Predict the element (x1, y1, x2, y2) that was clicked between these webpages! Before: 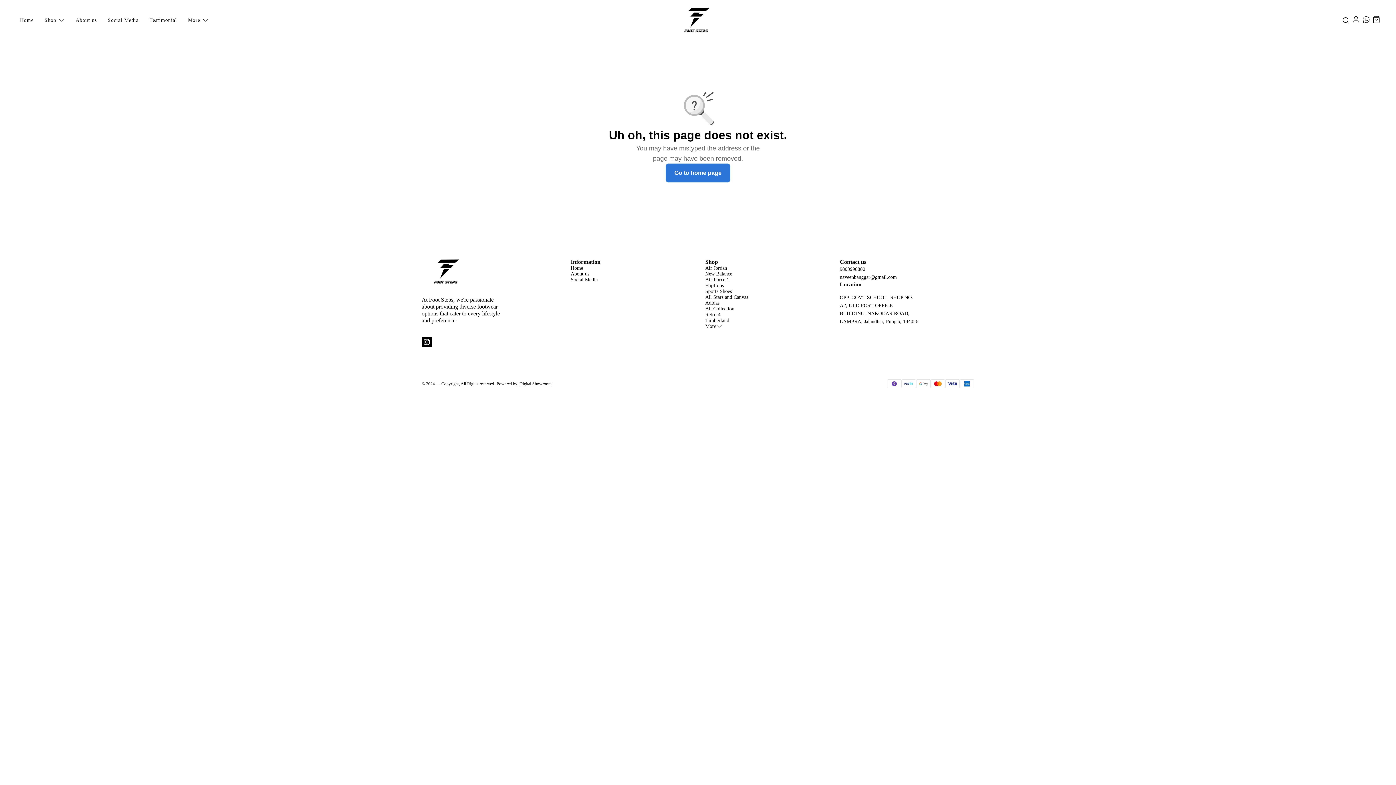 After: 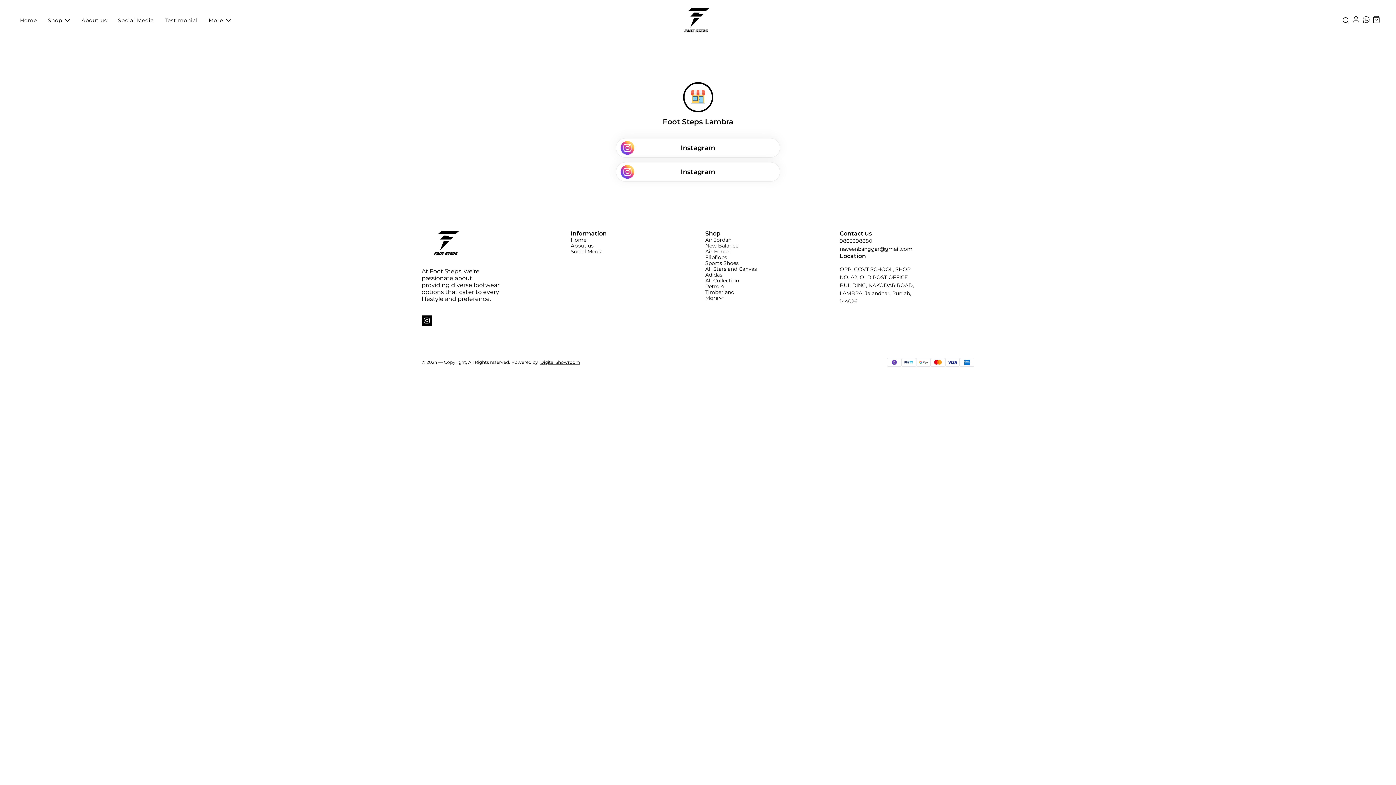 Action: label: Social Media bbox: (107, 17, 138, 23)